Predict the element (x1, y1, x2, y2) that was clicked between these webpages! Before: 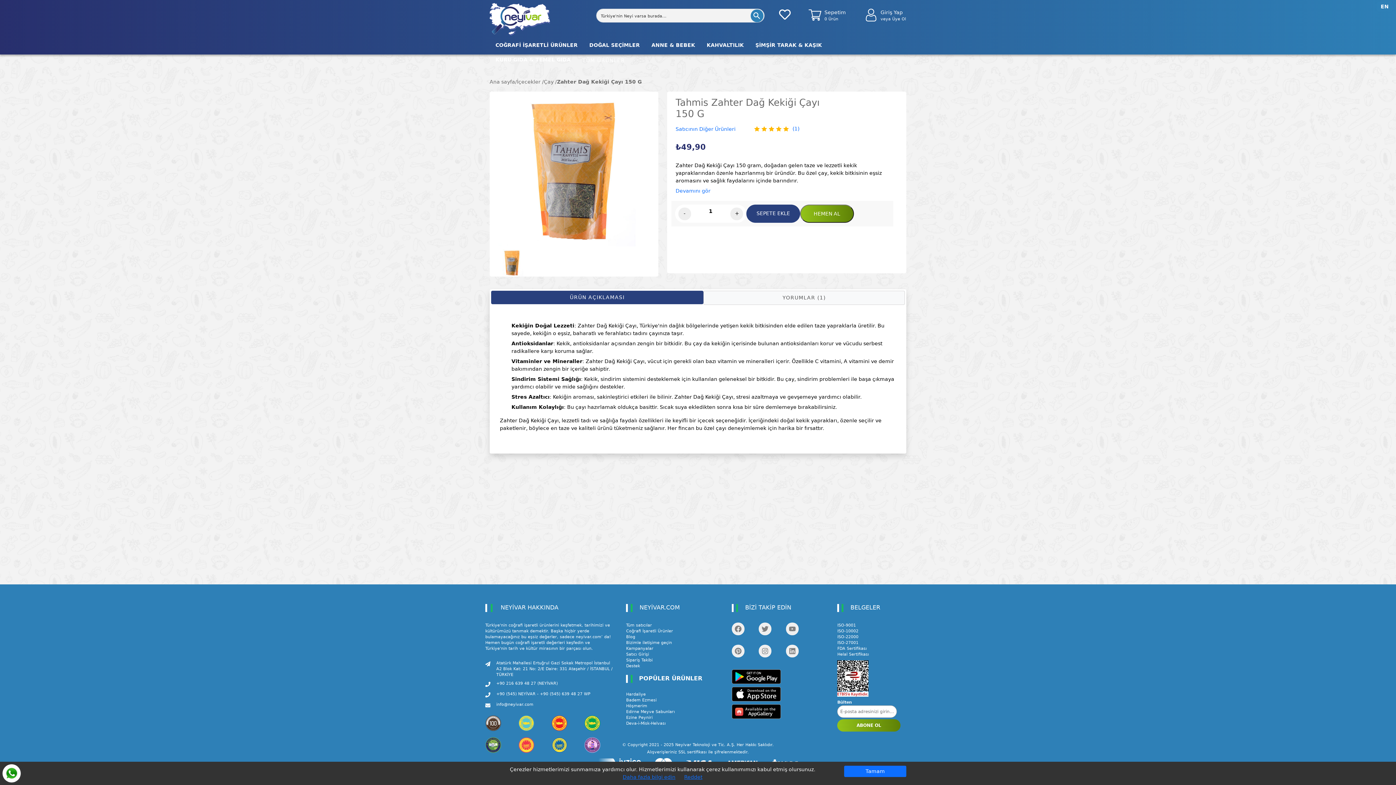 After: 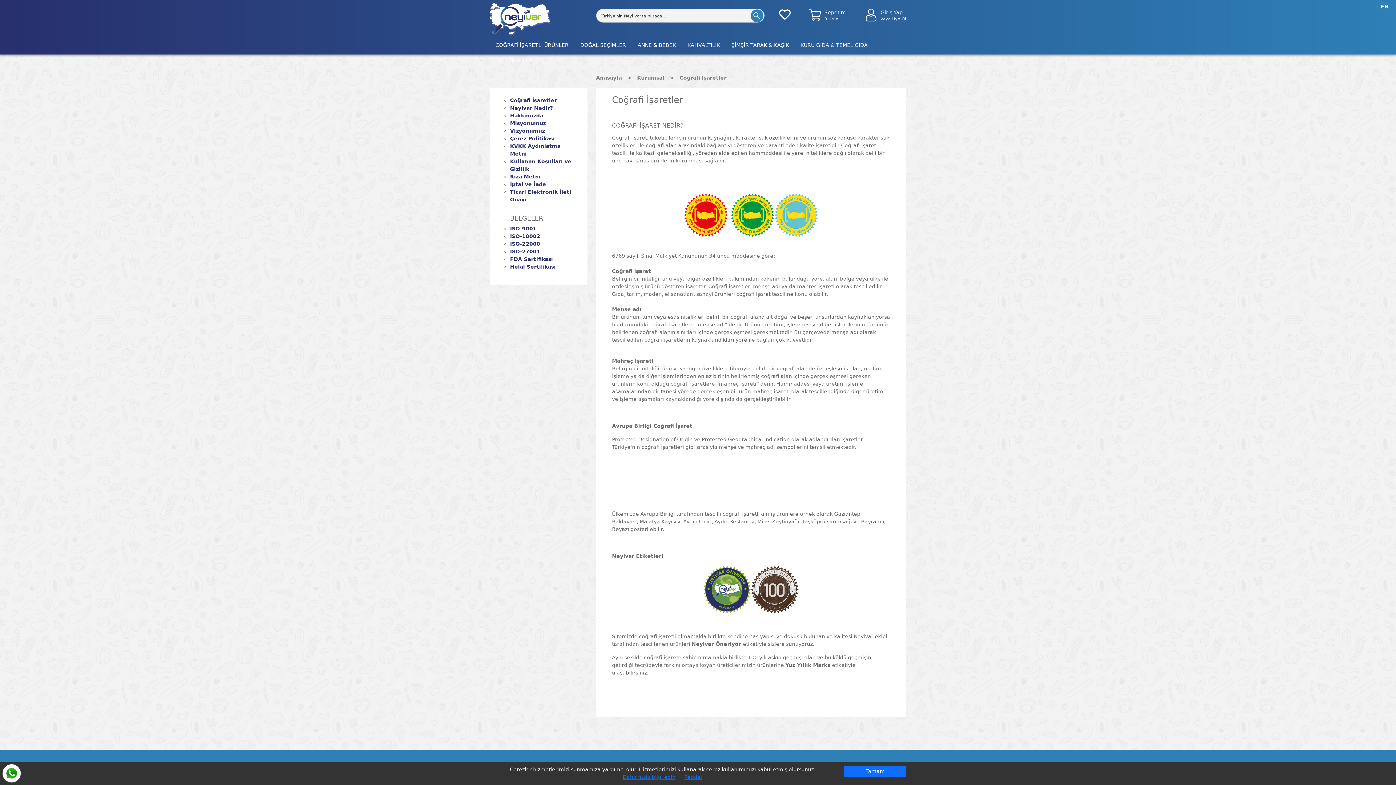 Action: bbox: (584, 715, 594, 731)